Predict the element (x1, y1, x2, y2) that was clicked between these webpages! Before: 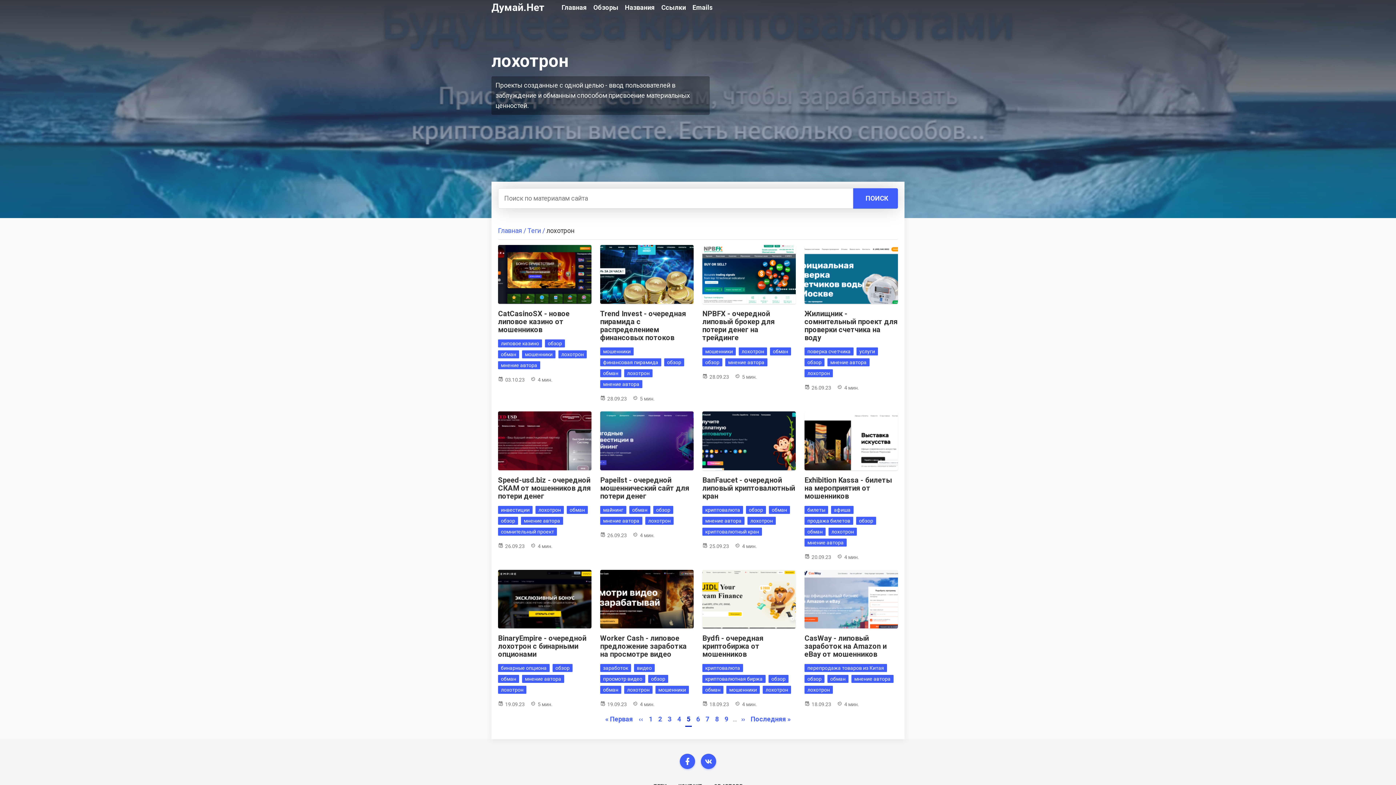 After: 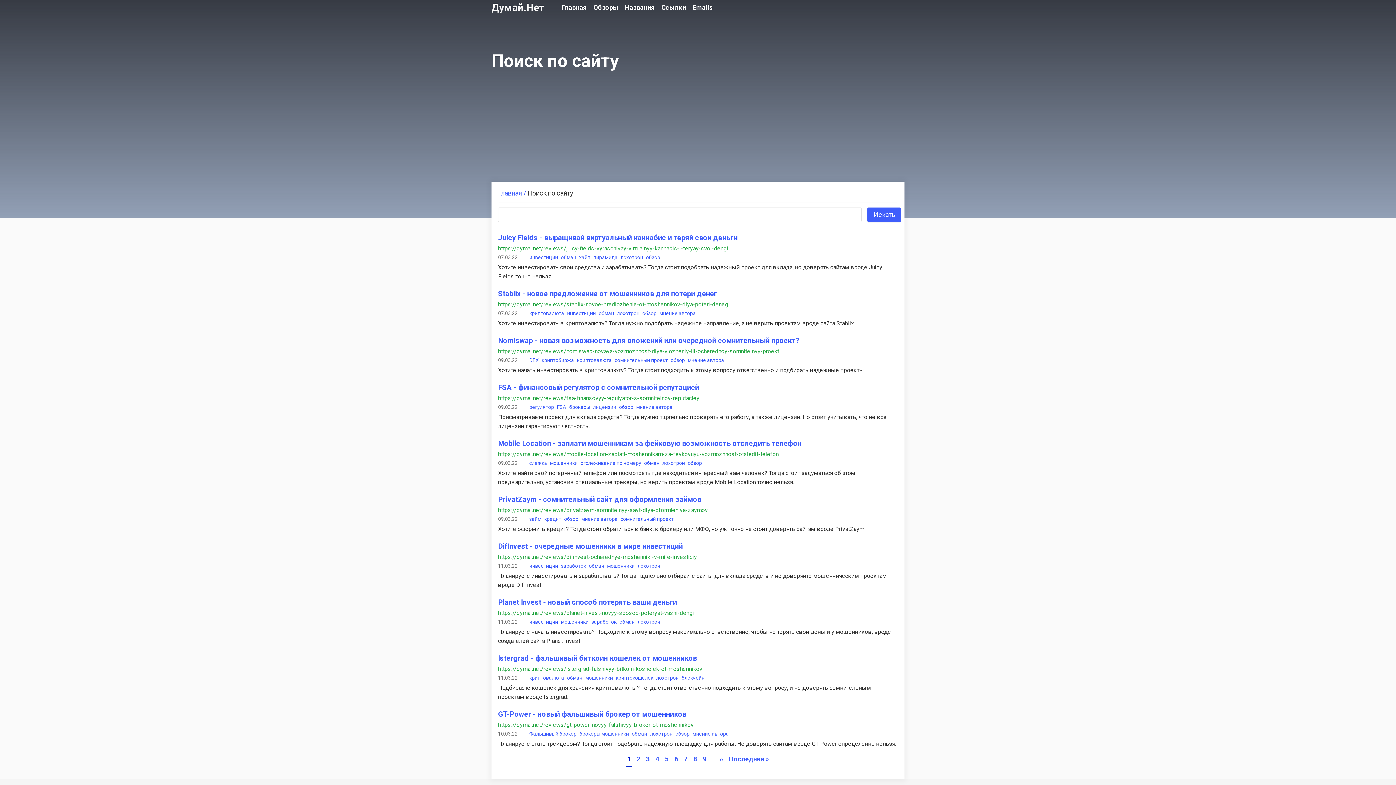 Action: label: ПОИСК bbox: (853, 188, 898, 208)